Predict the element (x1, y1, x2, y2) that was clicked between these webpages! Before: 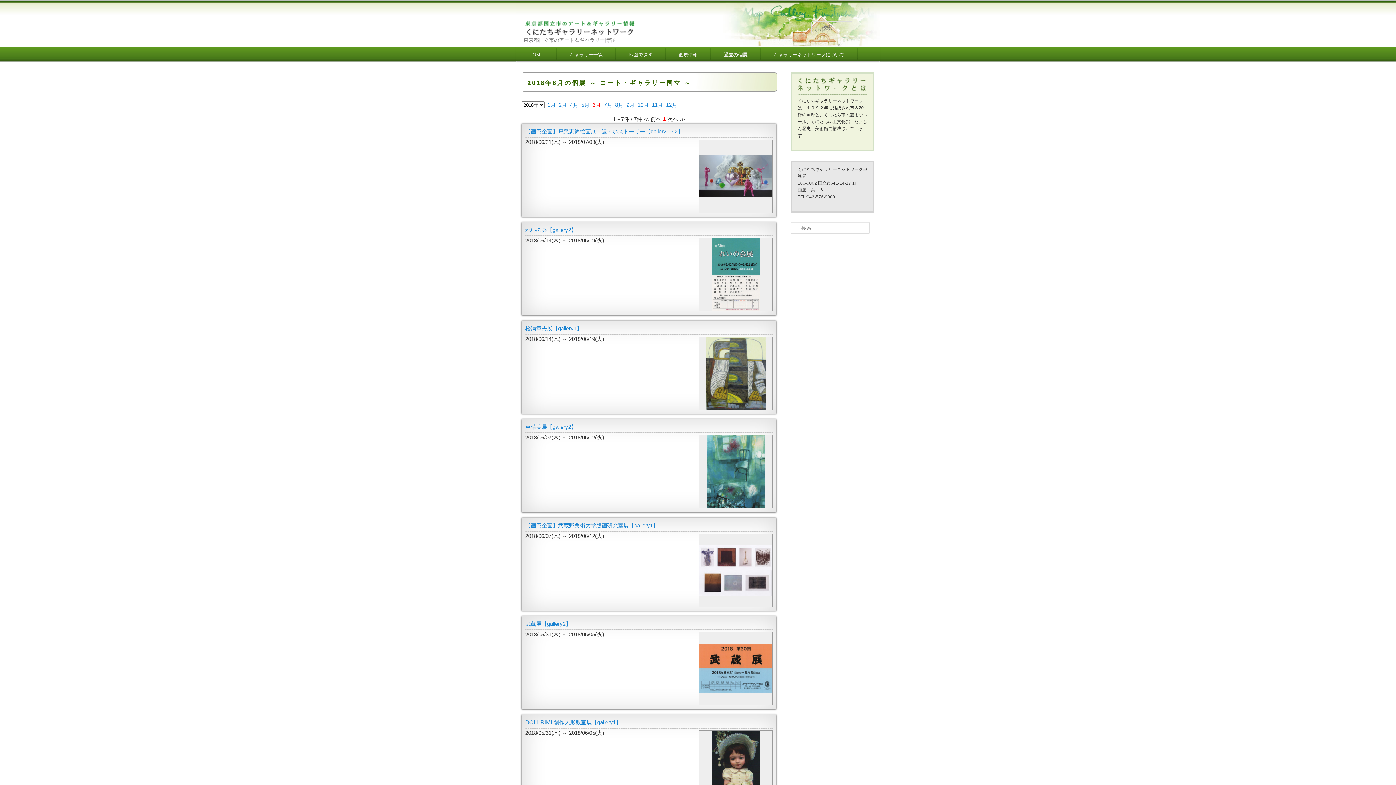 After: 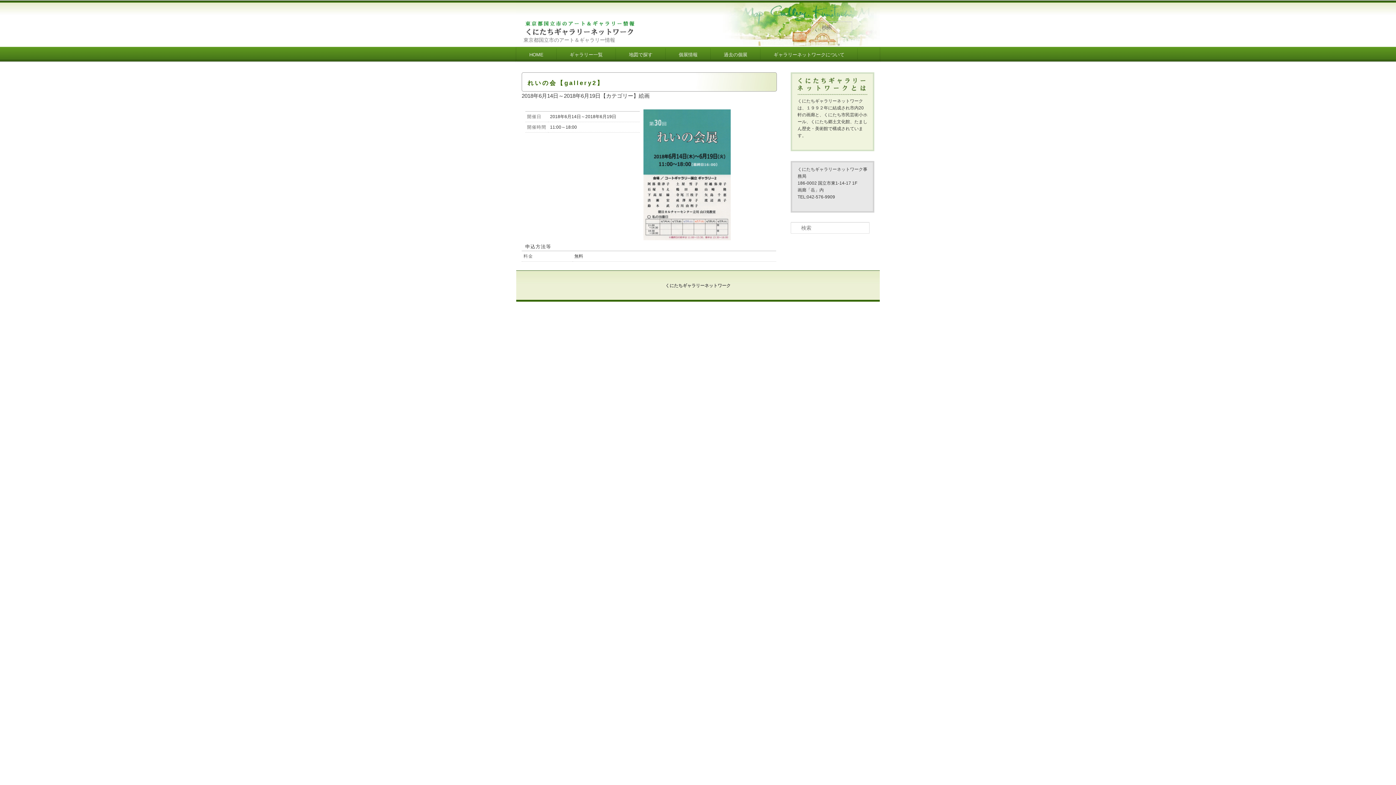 Action: bbox: (525, 226, 576, 233) label: れいの会【gallery2】